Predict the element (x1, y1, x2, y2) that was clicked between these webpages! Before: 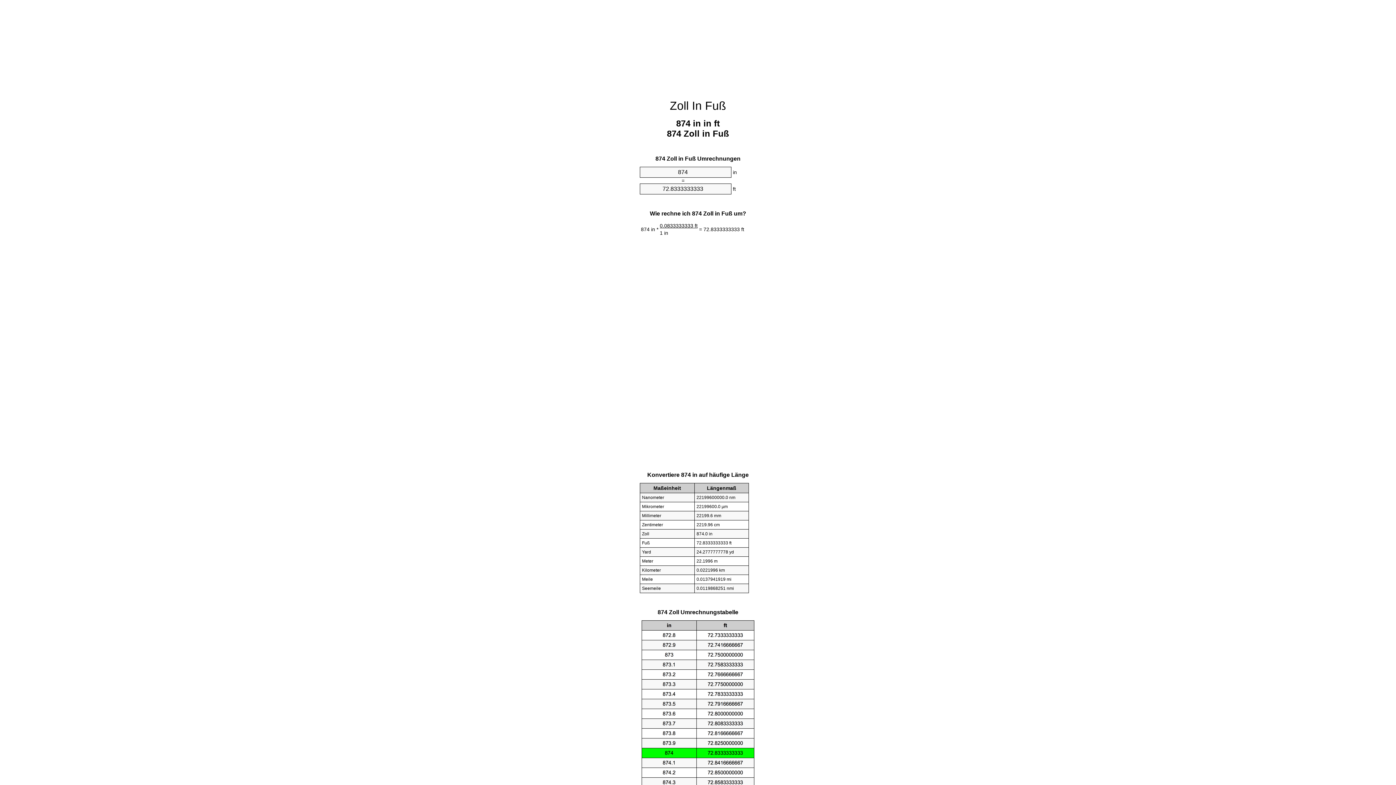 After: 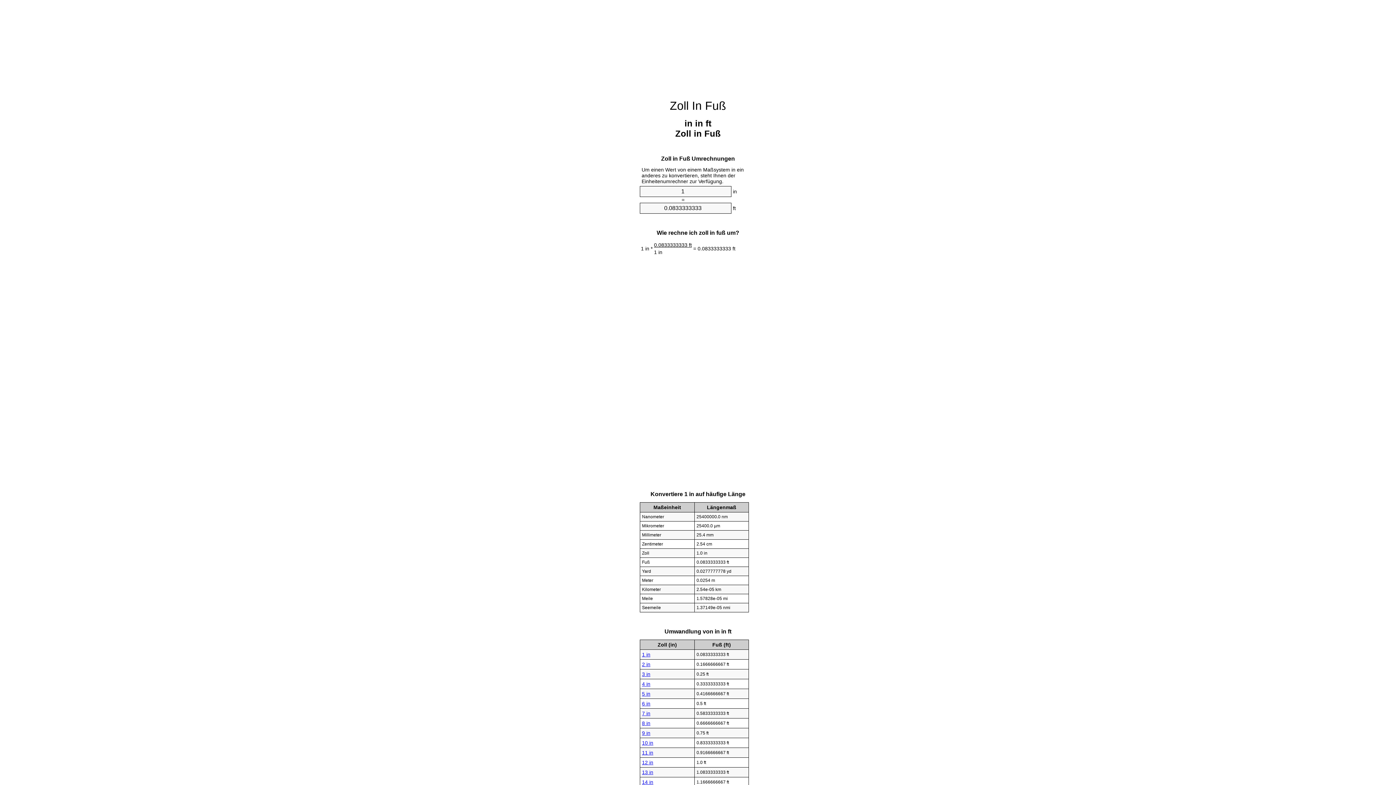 Action: bbox: (670, 99, 726, 112) label: Zoll In Fuß